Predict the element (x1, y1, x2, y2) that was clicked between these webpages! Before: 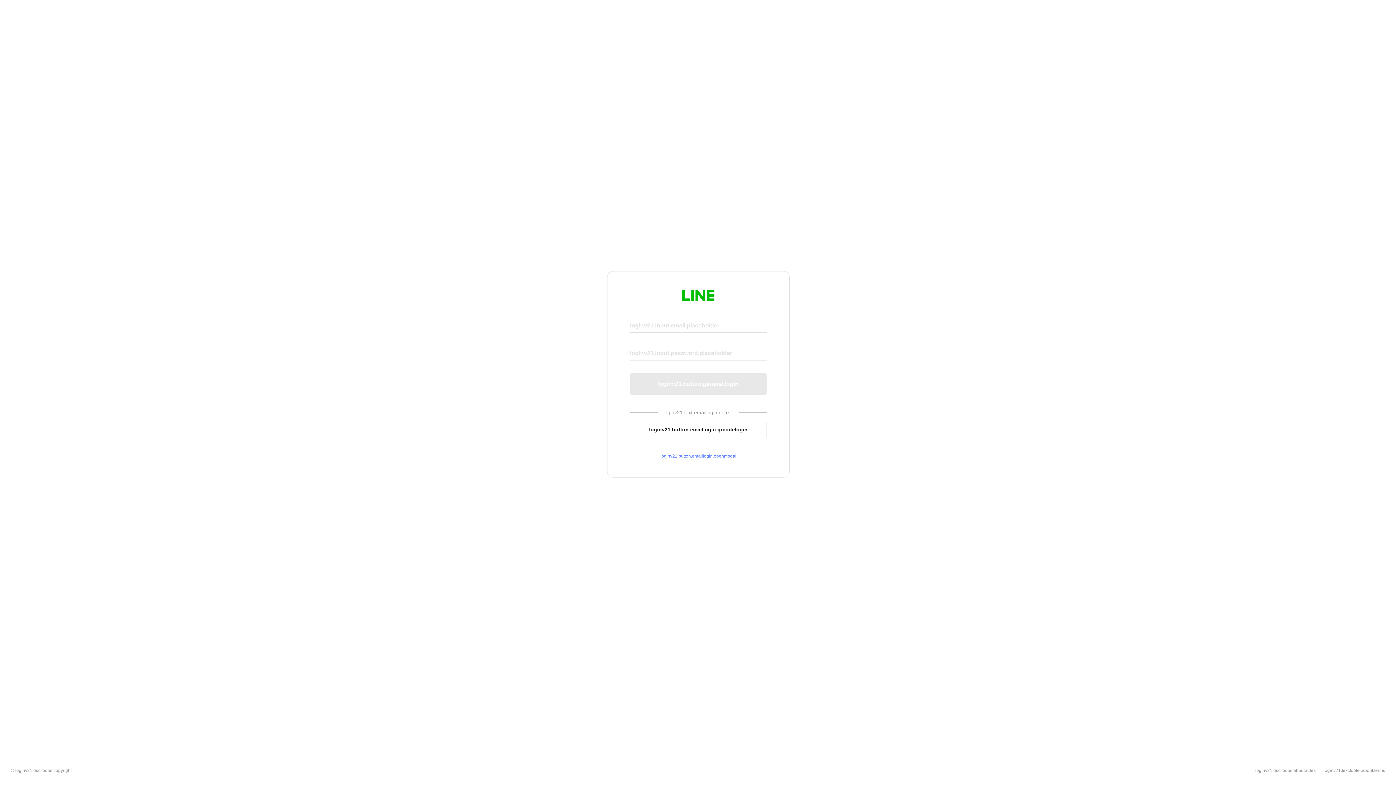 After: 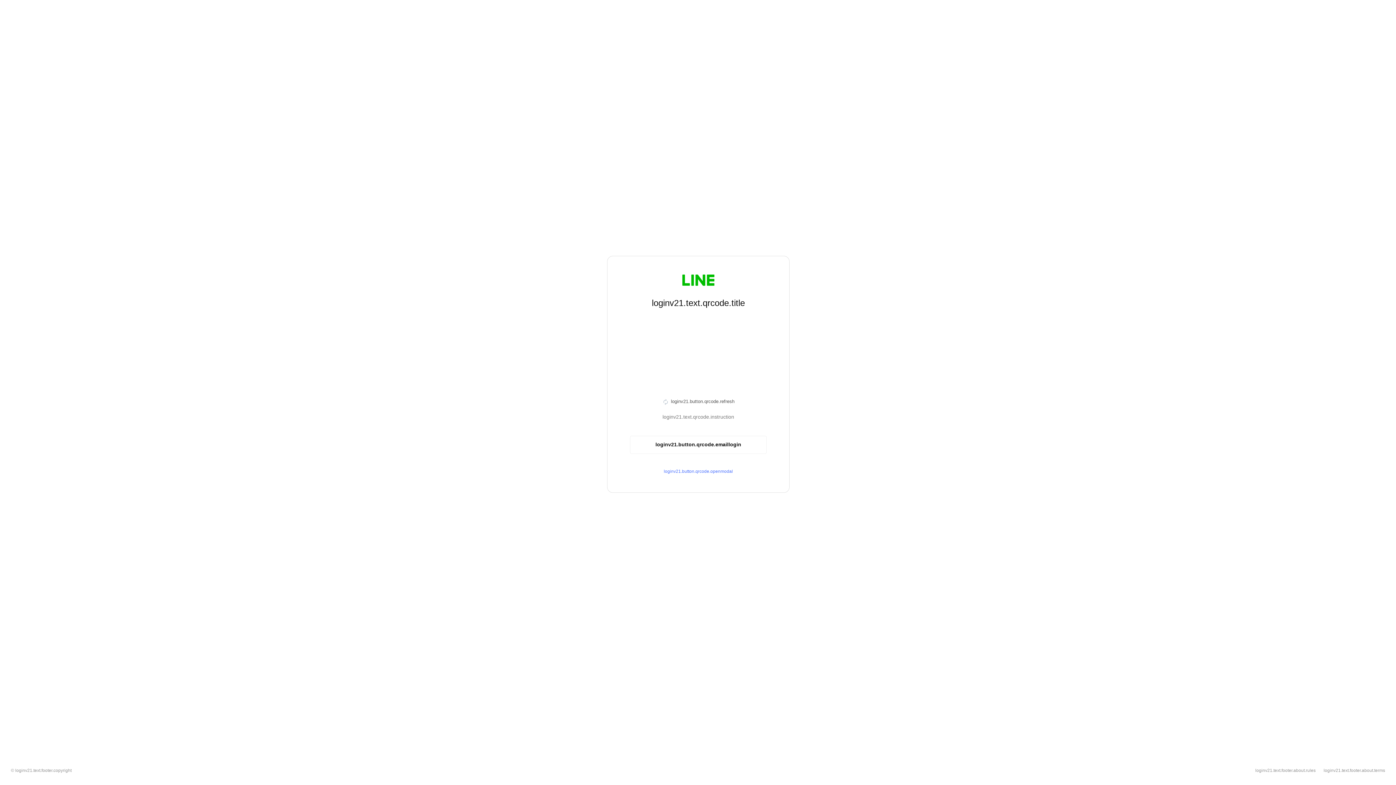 Action: bbox: (630, 420, 766, 439) label: loginv21.button.emaillogin.qrcodelogin